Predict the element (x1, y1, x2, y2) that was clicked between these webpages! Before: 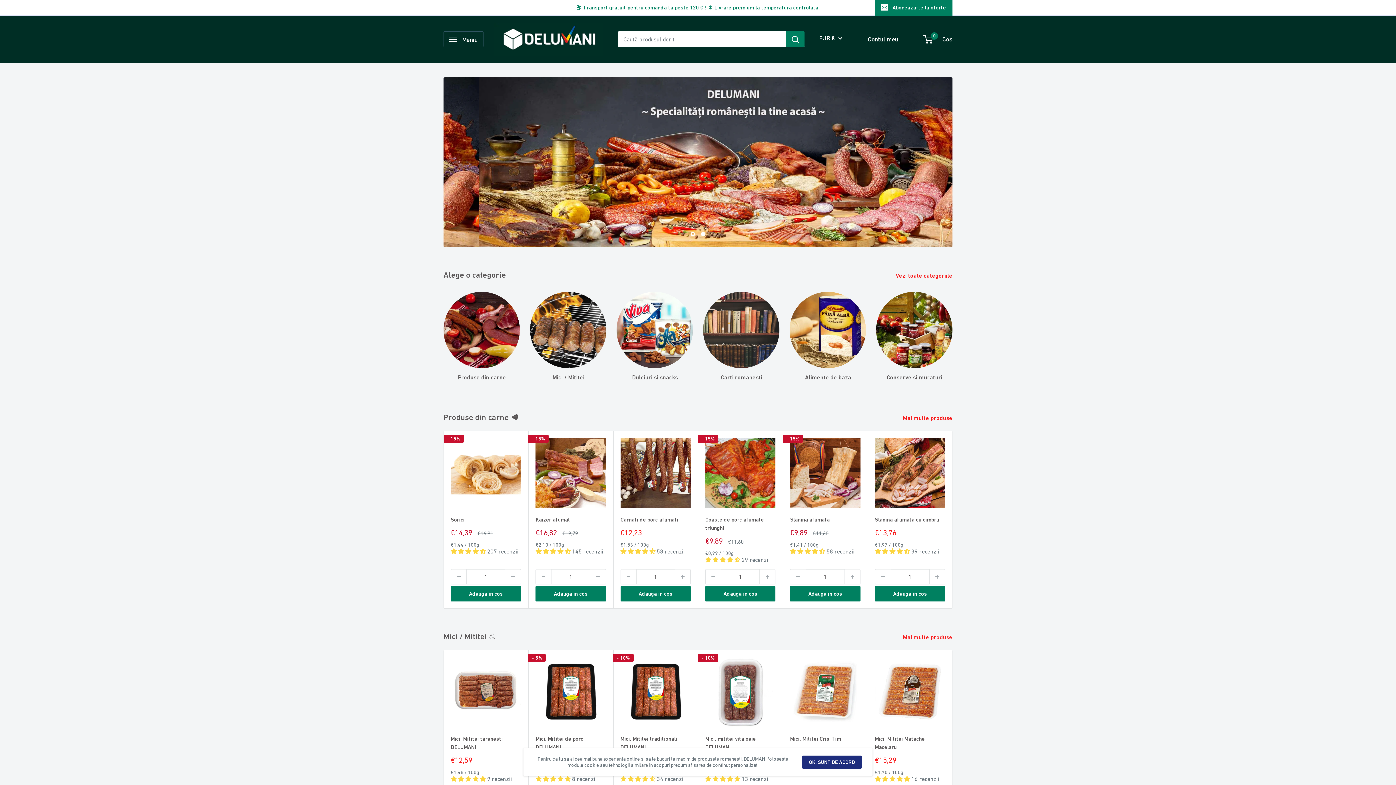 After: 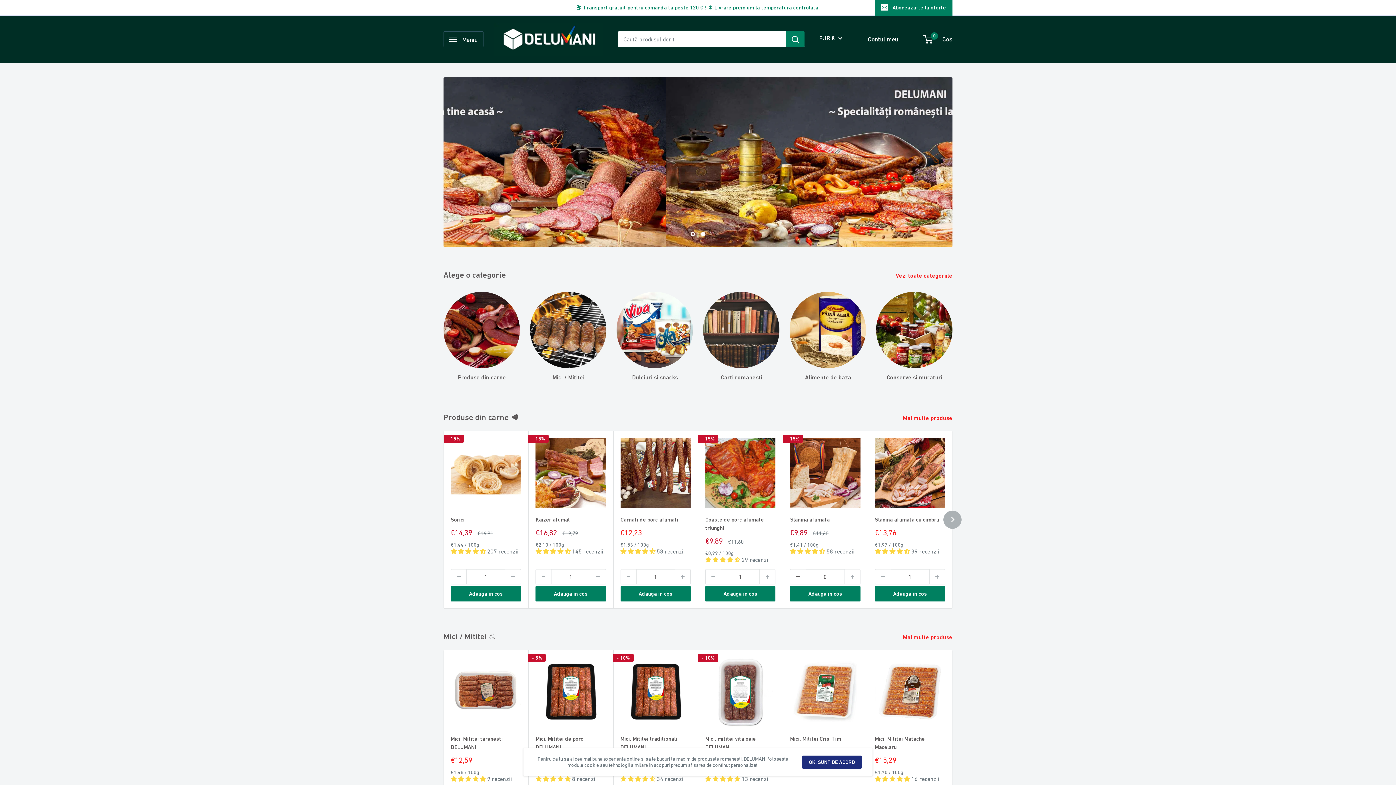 Action: label: Micsoreaza cantitatea cu 1 bbox: (790, 569, 805, 584)